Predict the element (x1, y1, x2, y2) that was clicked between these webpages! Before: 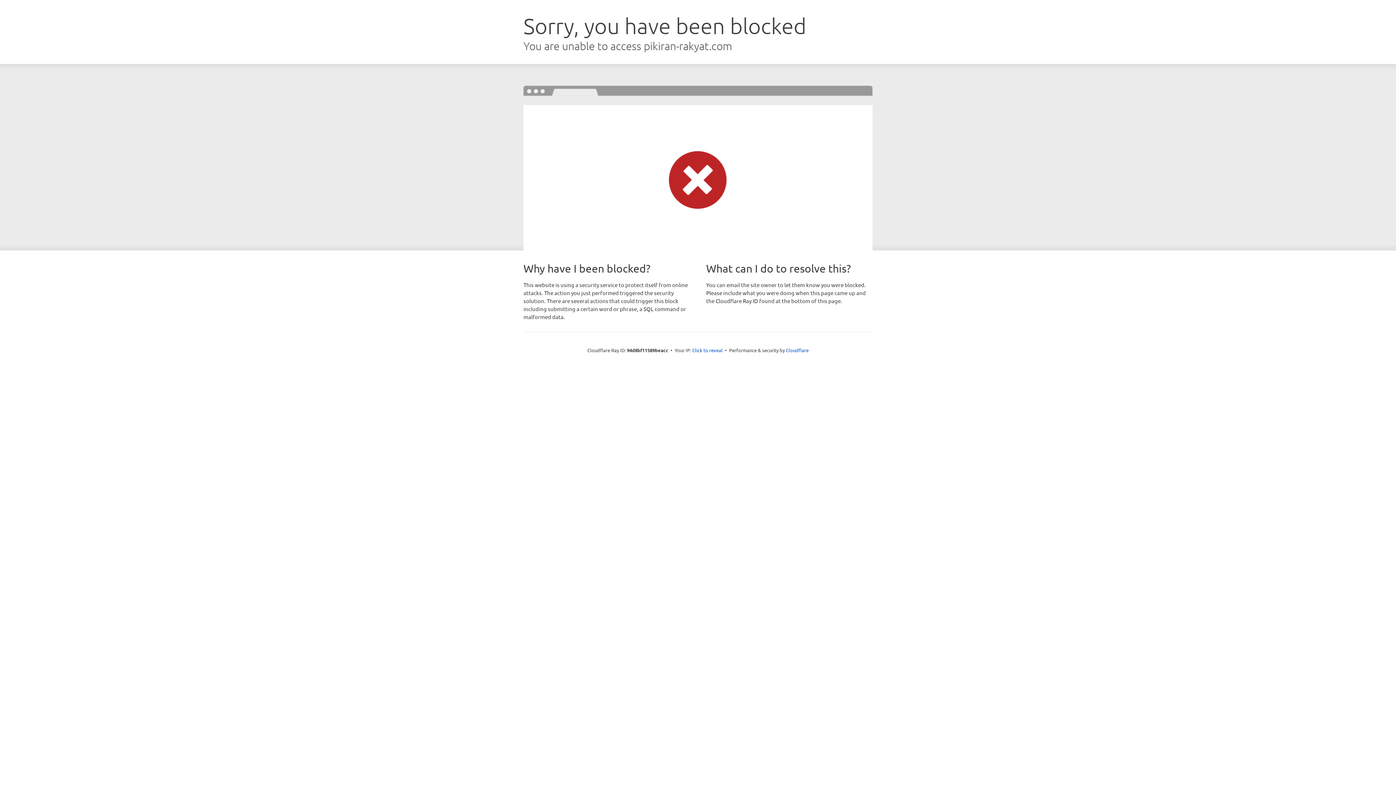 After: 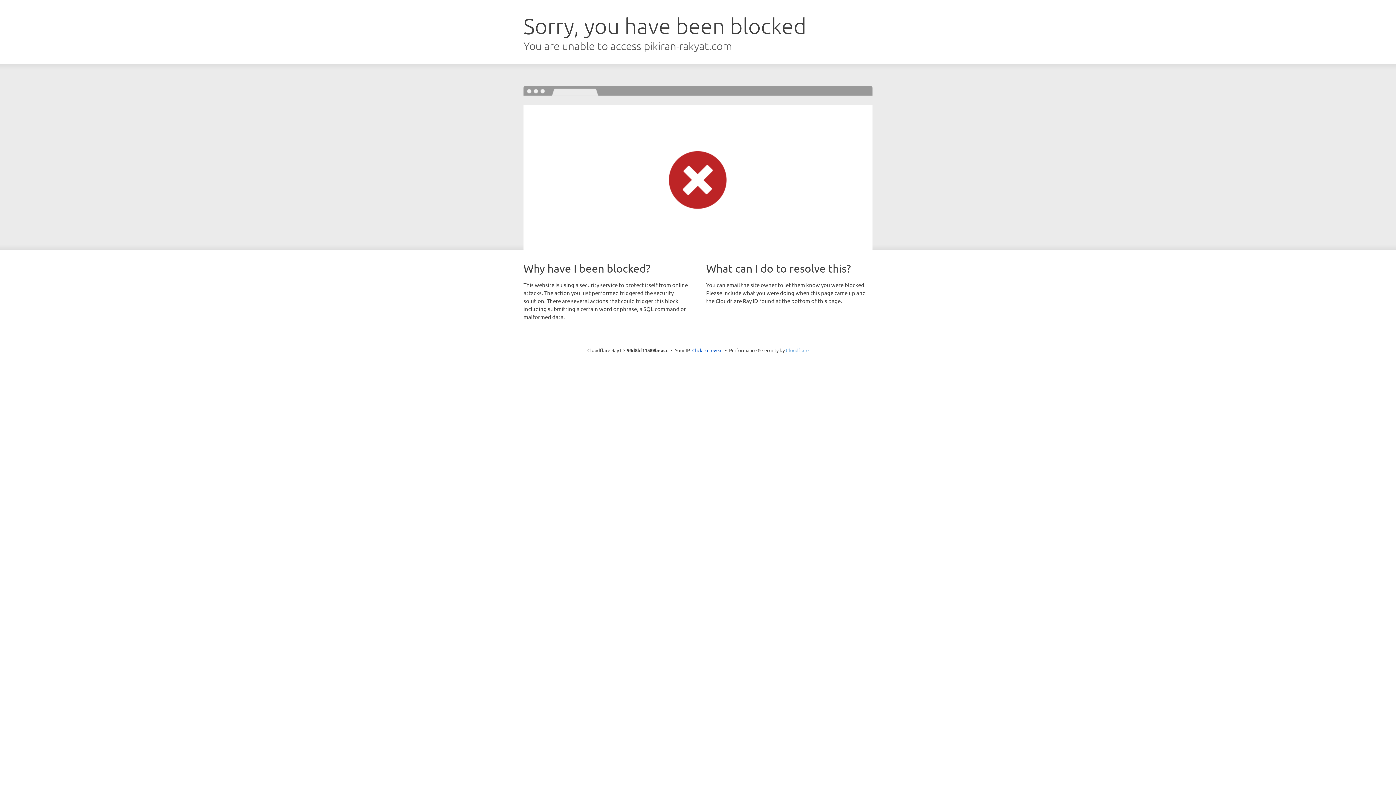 Action: label: Cloudflare bbox: (786, 347, 808, 353)